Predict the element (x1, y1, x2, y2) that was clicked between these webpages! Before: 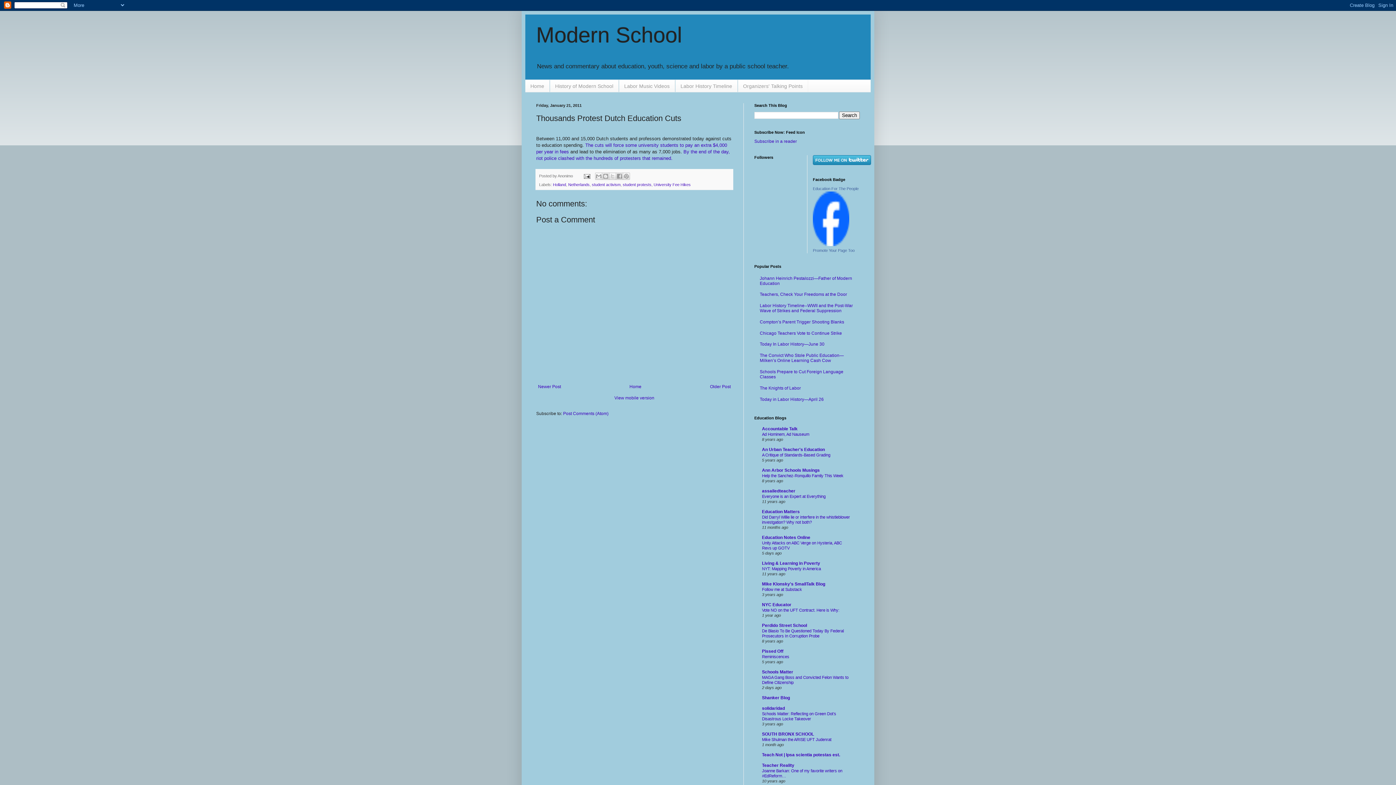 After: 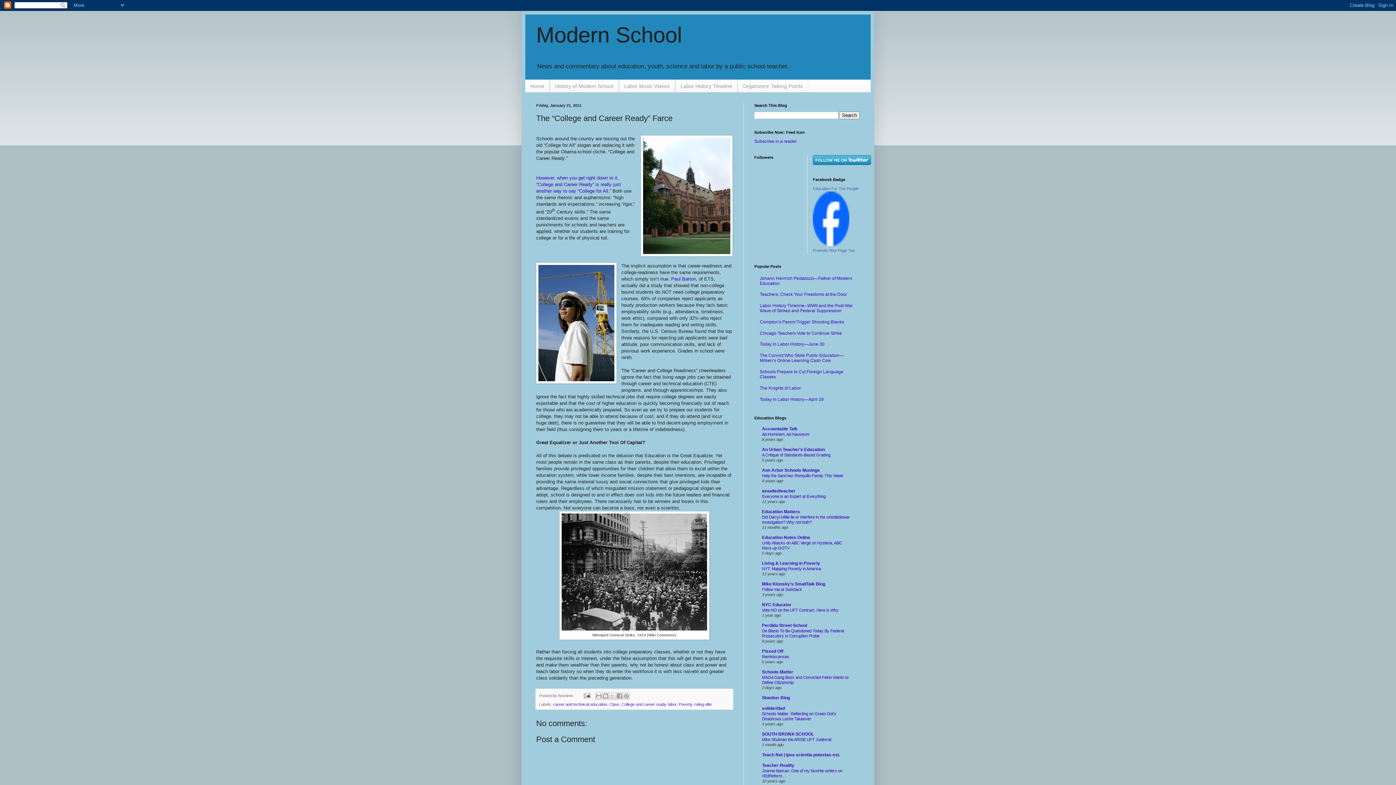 Action: bbox: (708, 382, 732, 391) label: Older Post